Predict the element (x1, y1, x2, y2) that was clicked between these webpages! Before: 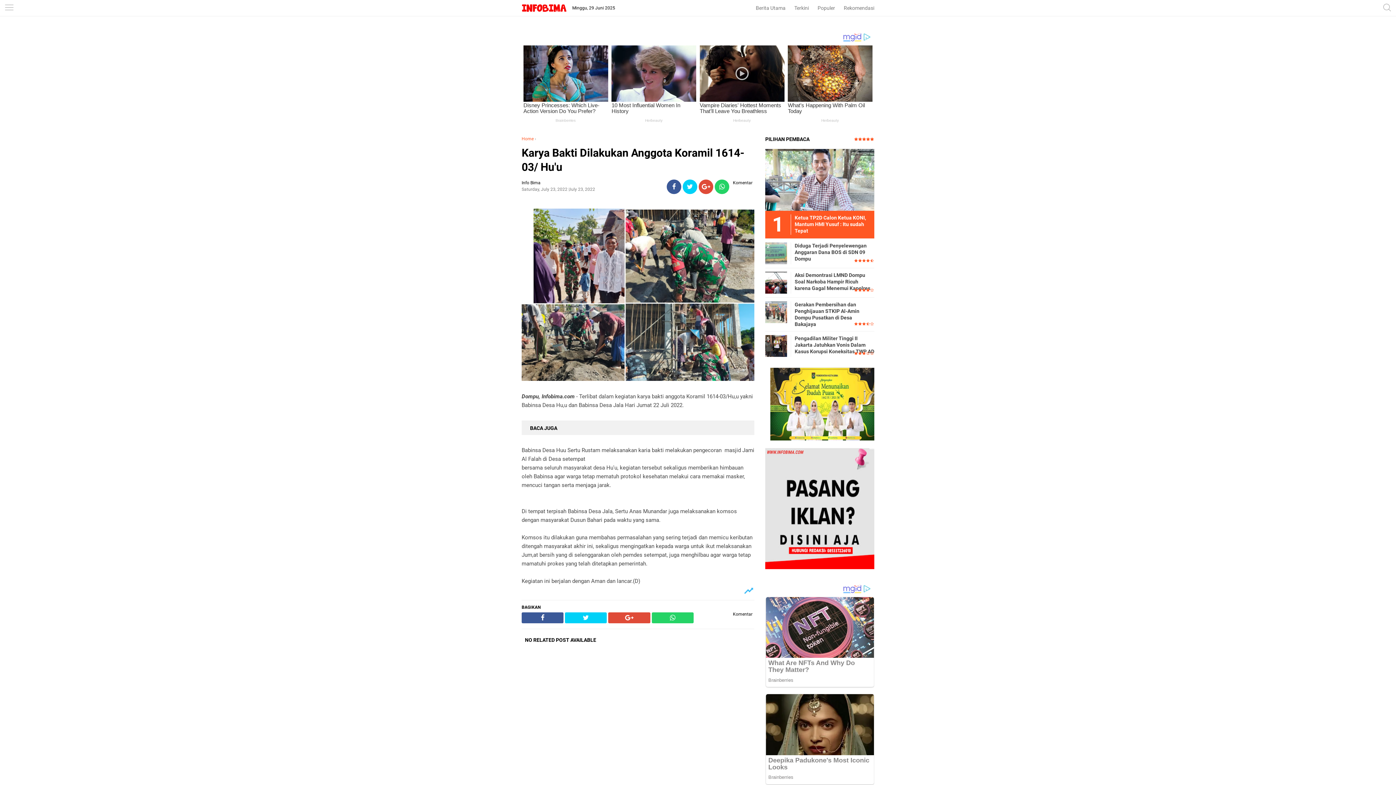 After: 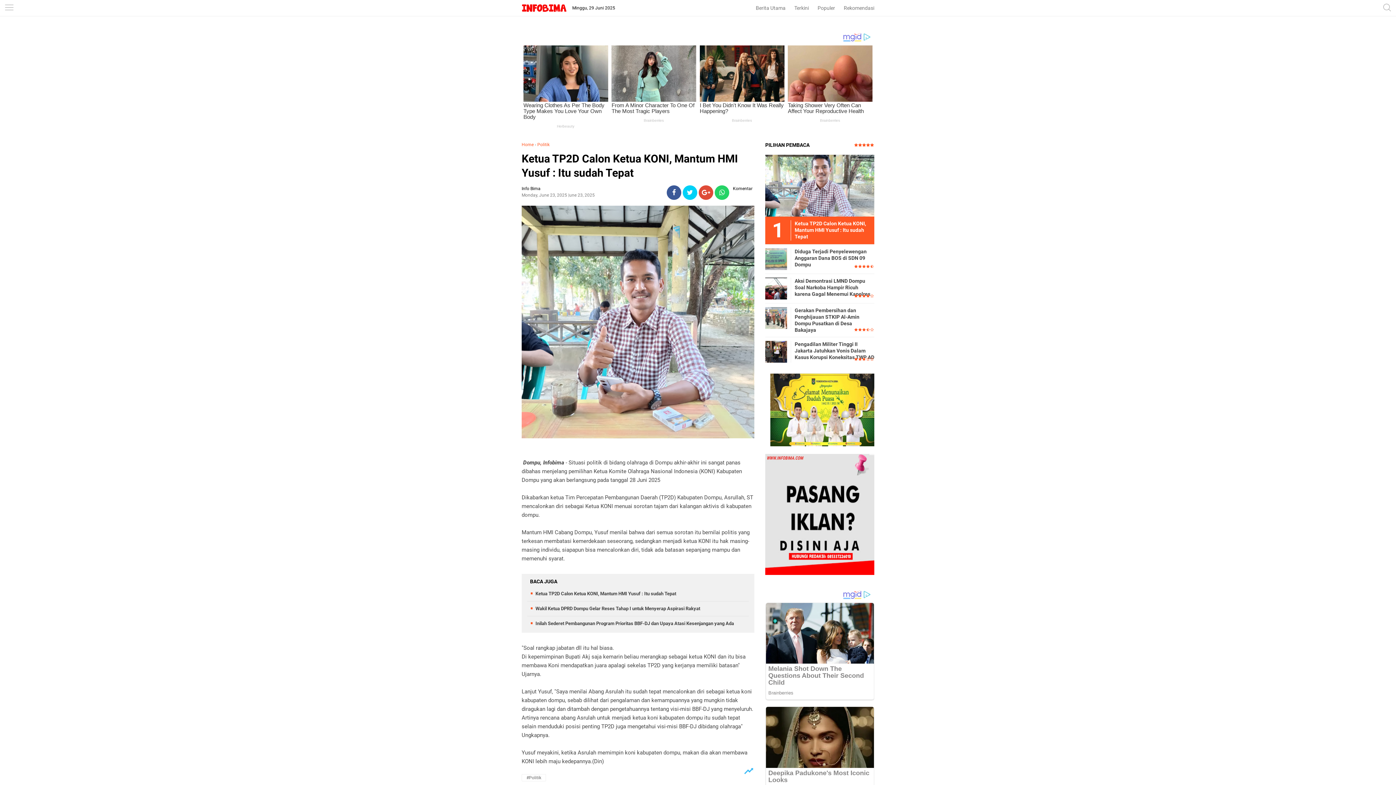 Action: bbox: (765, 149, 874, 210)